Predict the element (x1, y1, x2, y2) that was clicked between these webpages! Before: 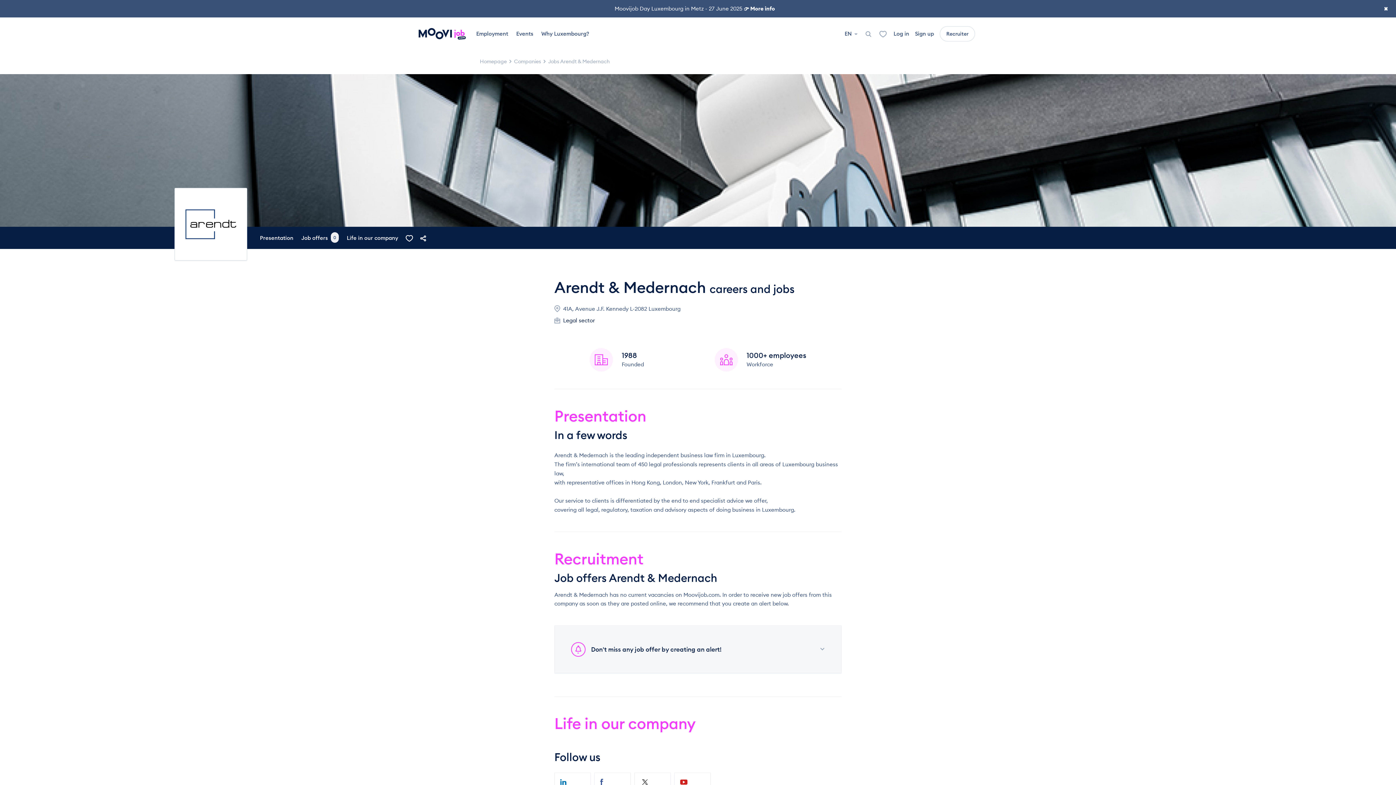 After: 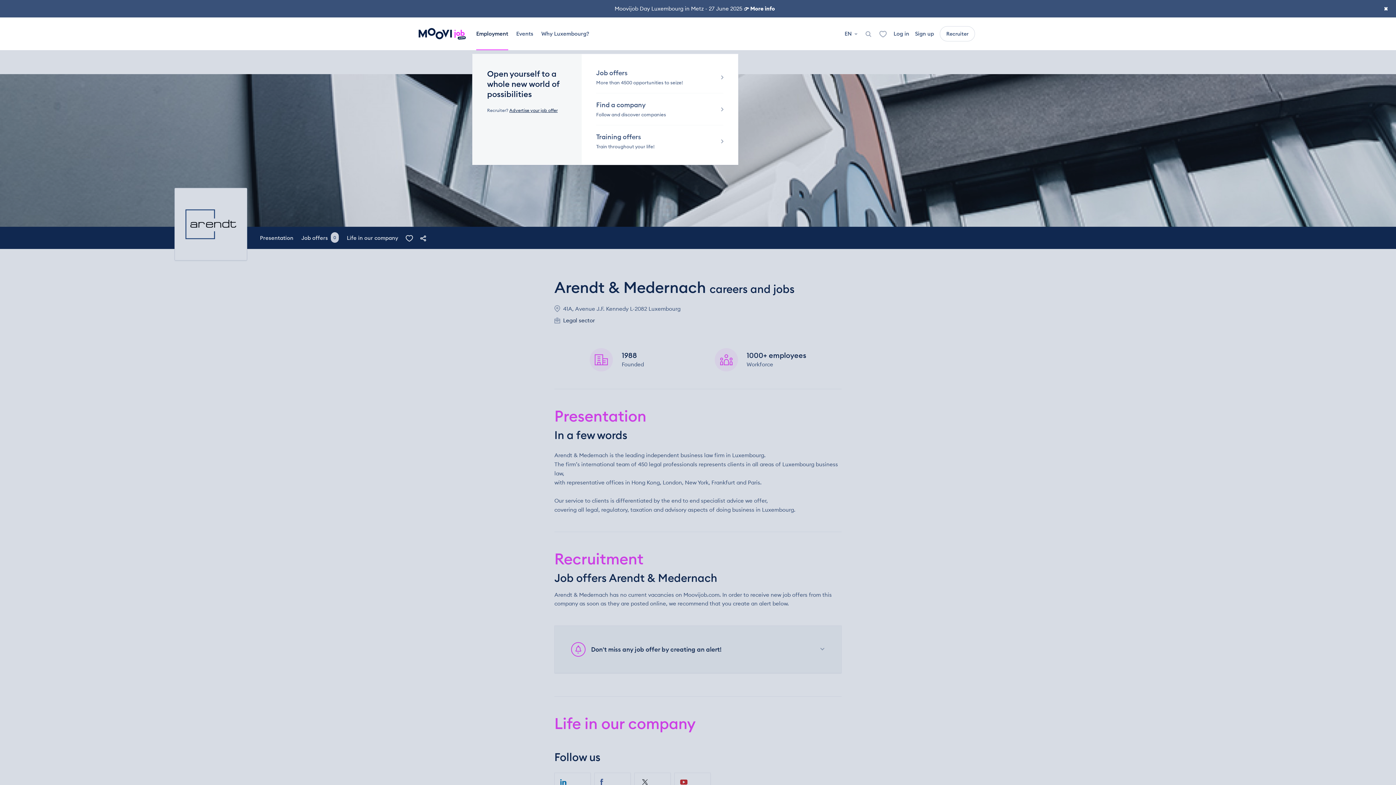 Action: label: Employment bbox: (472, 17, 512, 50)